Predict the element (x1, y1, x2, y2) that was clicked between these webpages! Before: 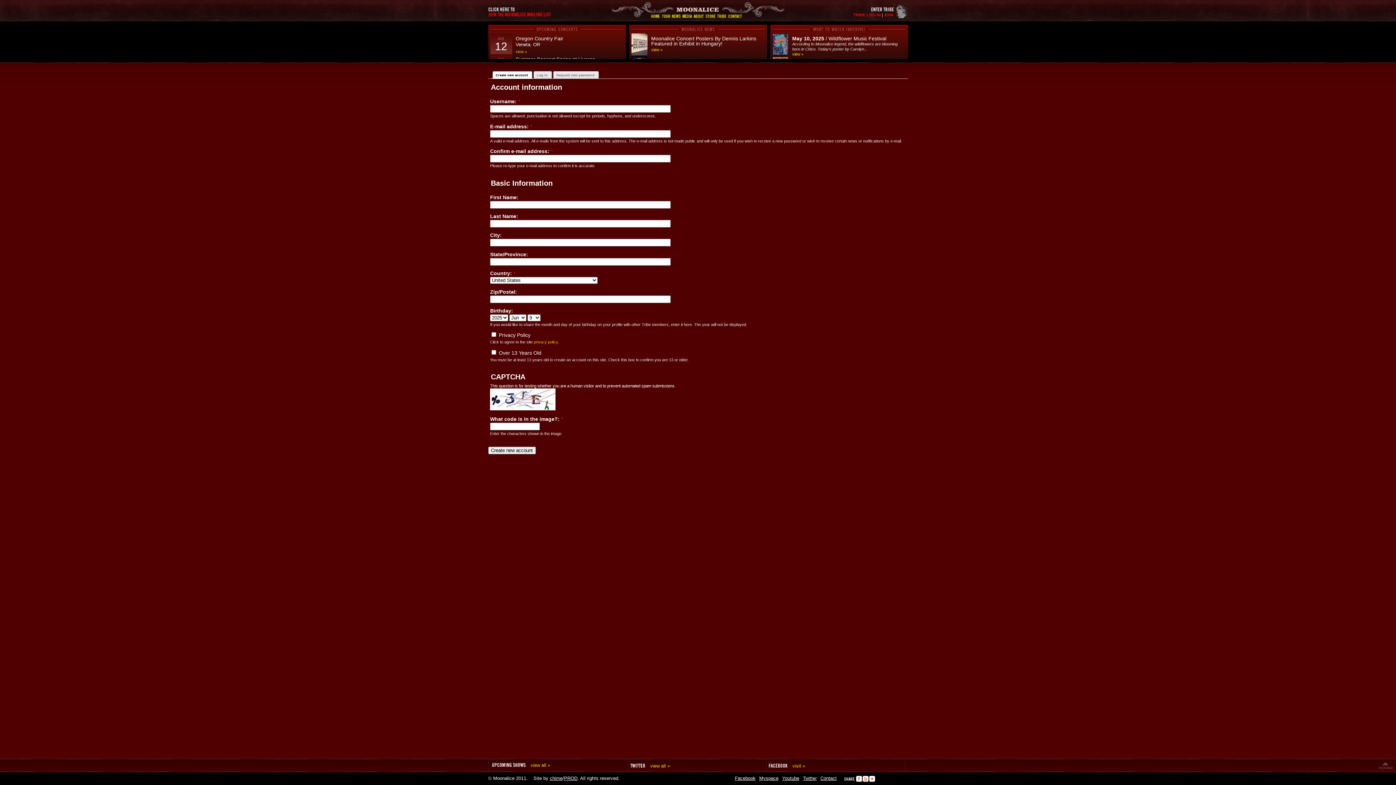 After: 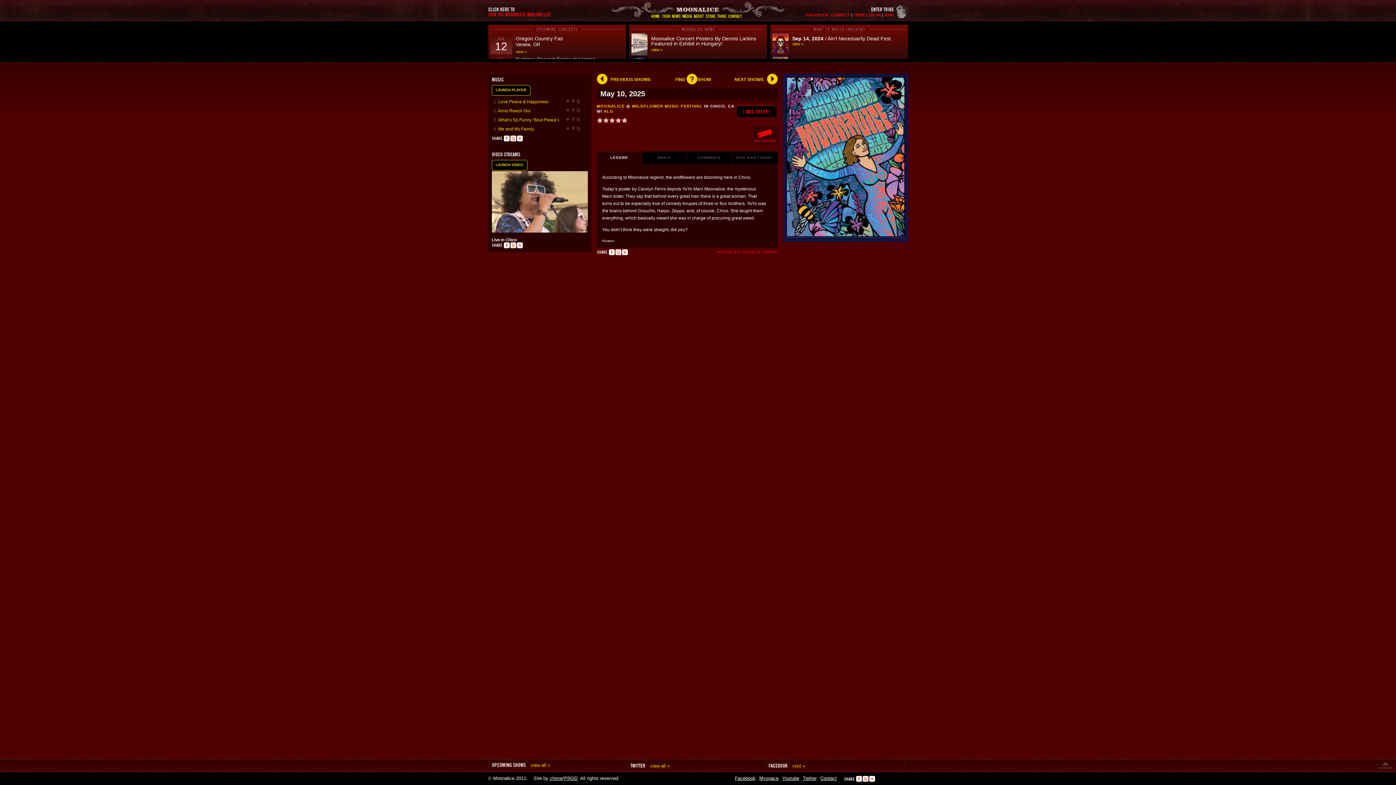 Action: bbox: (792, 52, 803, 56) label: view »